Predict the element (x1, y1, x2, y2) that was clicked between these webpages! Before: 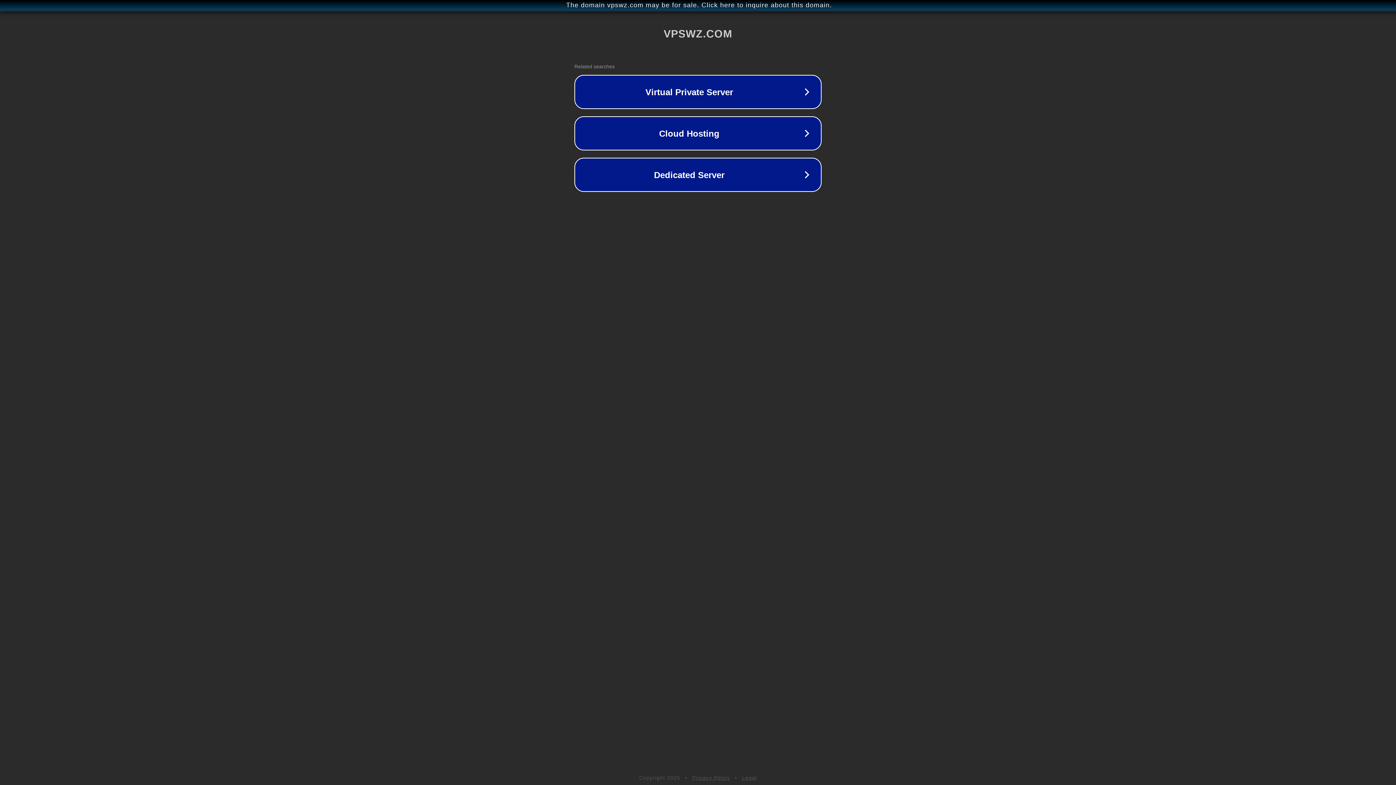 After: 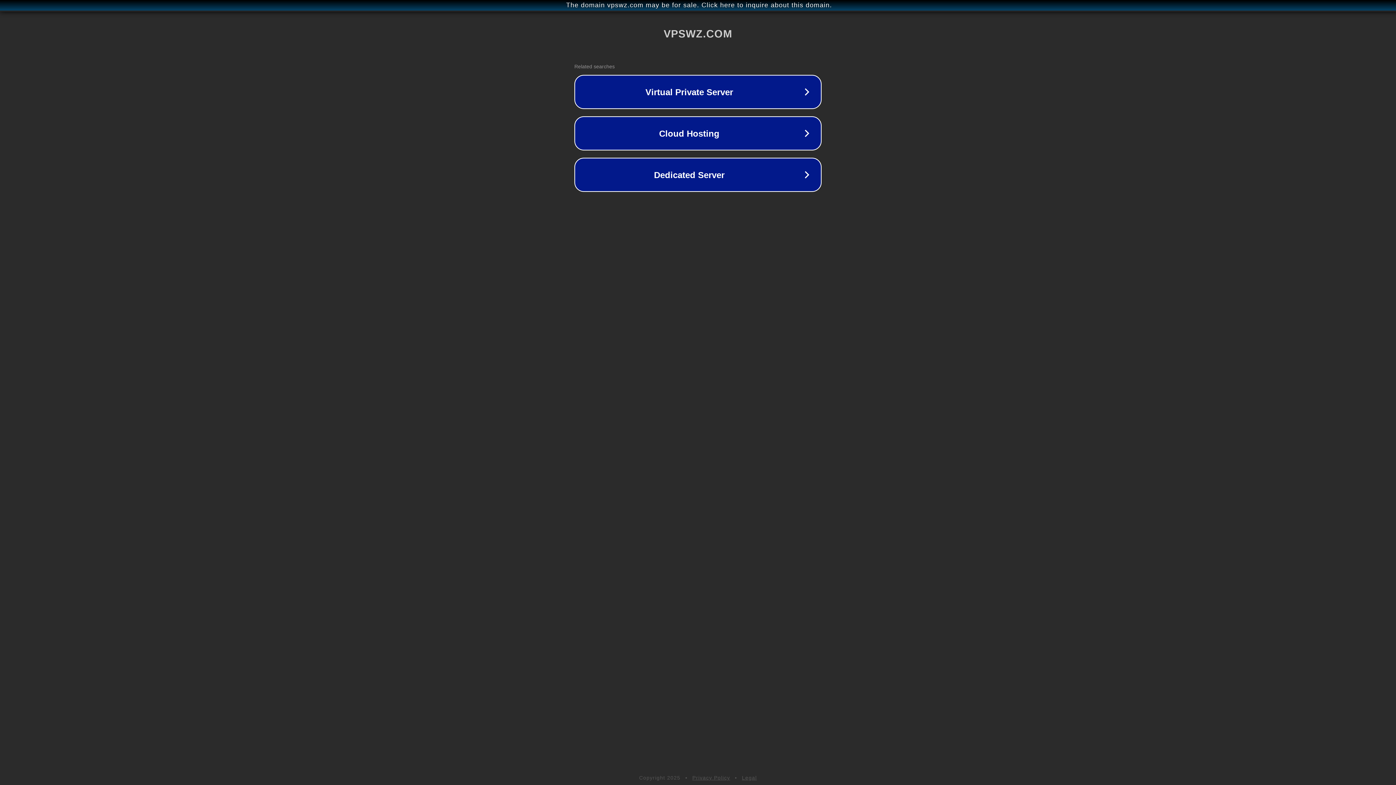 Action: bbox: (692, 775, 730, 781) label: Privacy Policy